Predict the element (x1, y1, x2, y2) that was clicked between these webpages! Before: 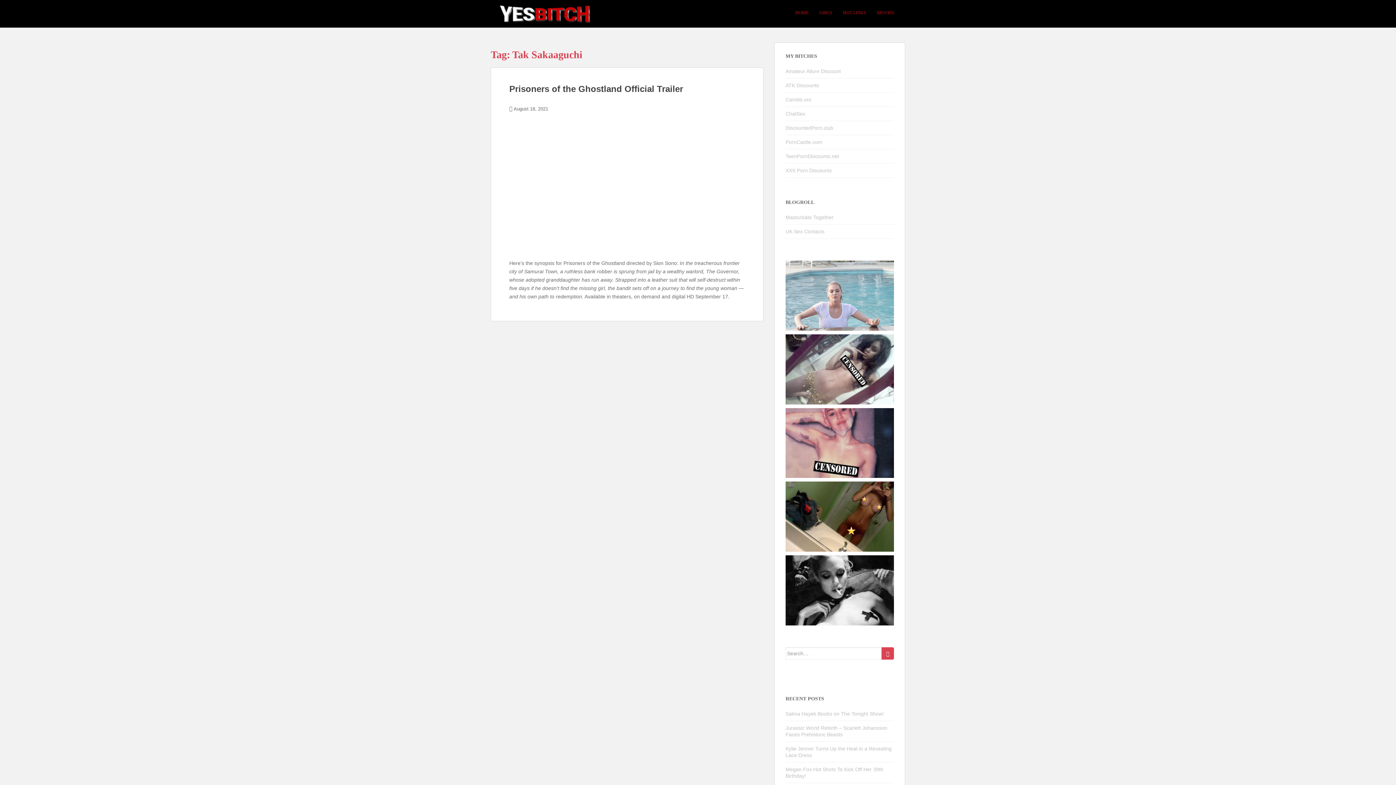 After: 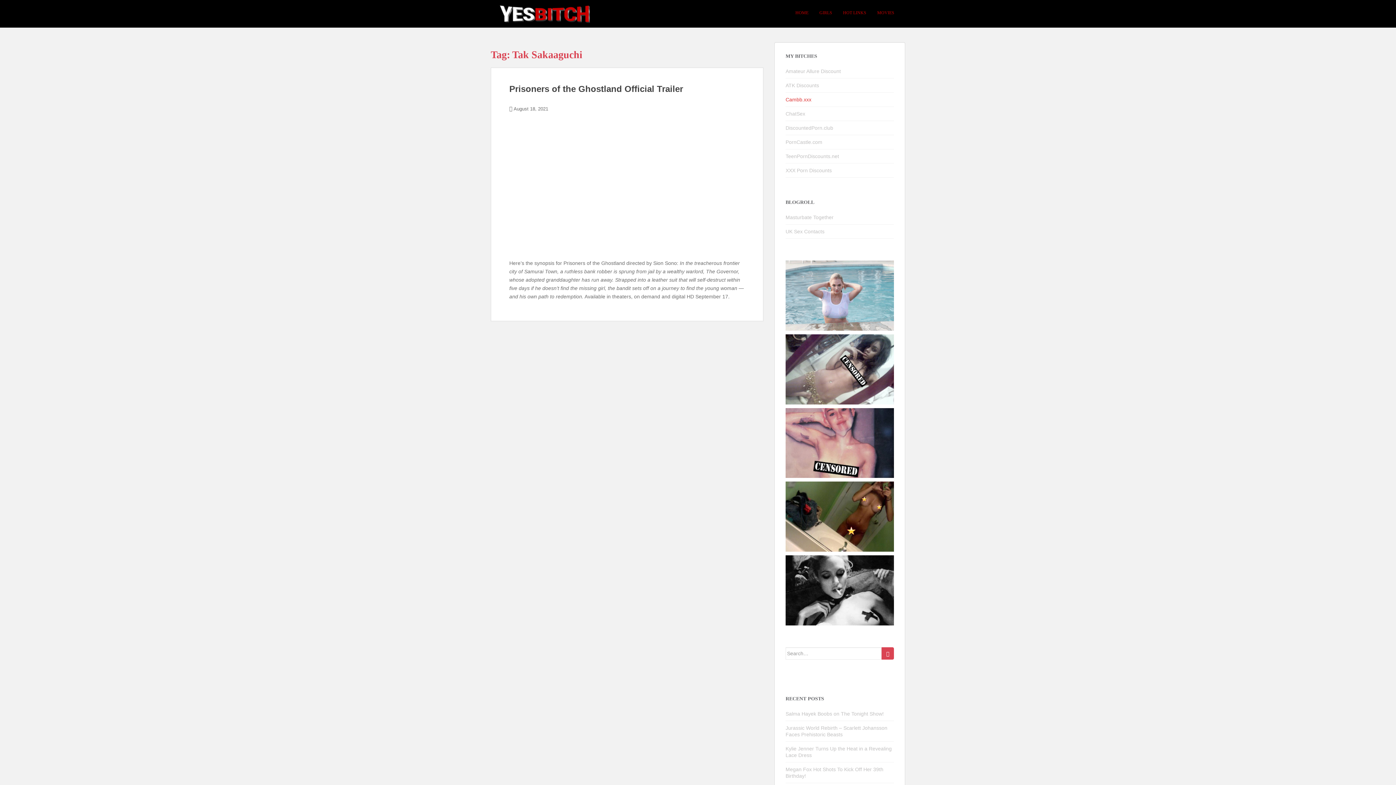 Action: bbox: (785, 96, 811, 102) label: Cambb.xxx